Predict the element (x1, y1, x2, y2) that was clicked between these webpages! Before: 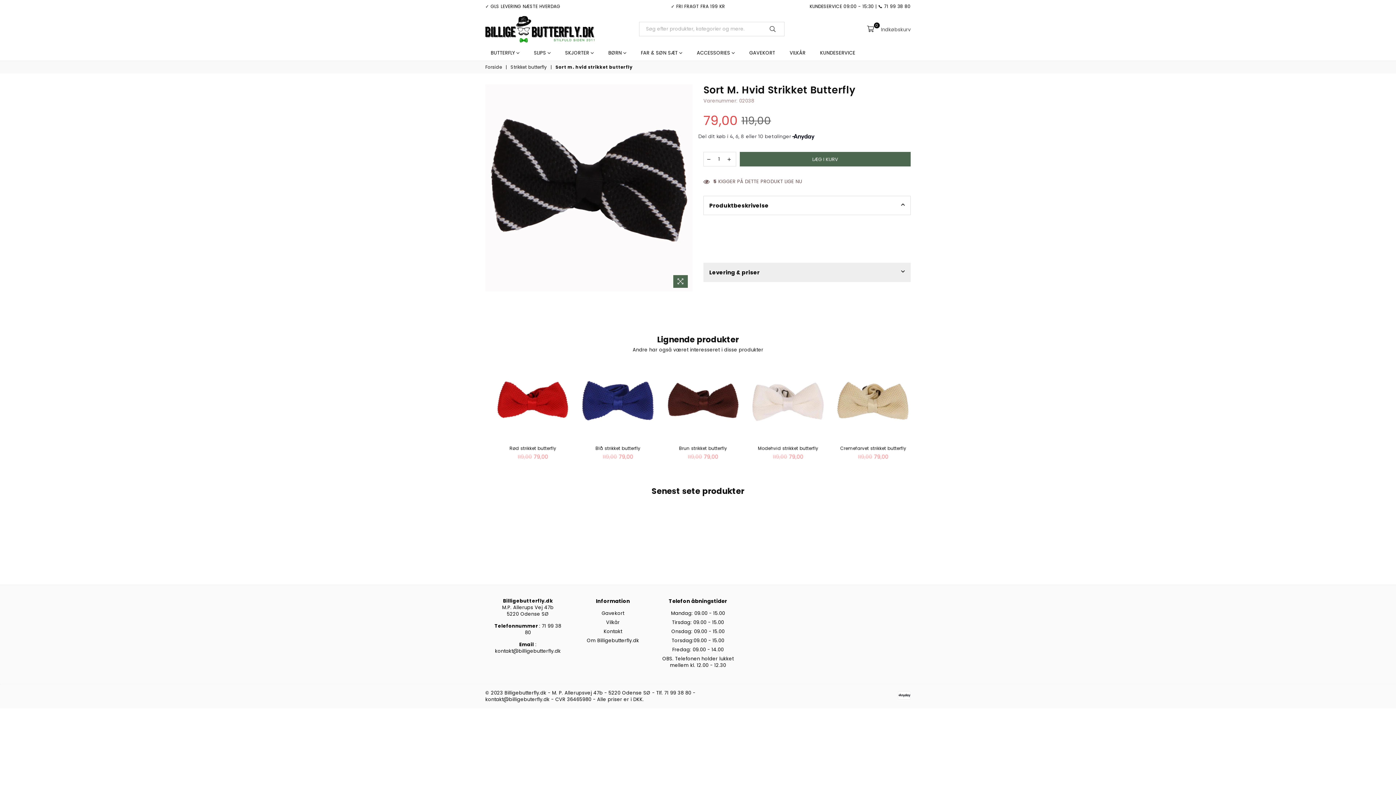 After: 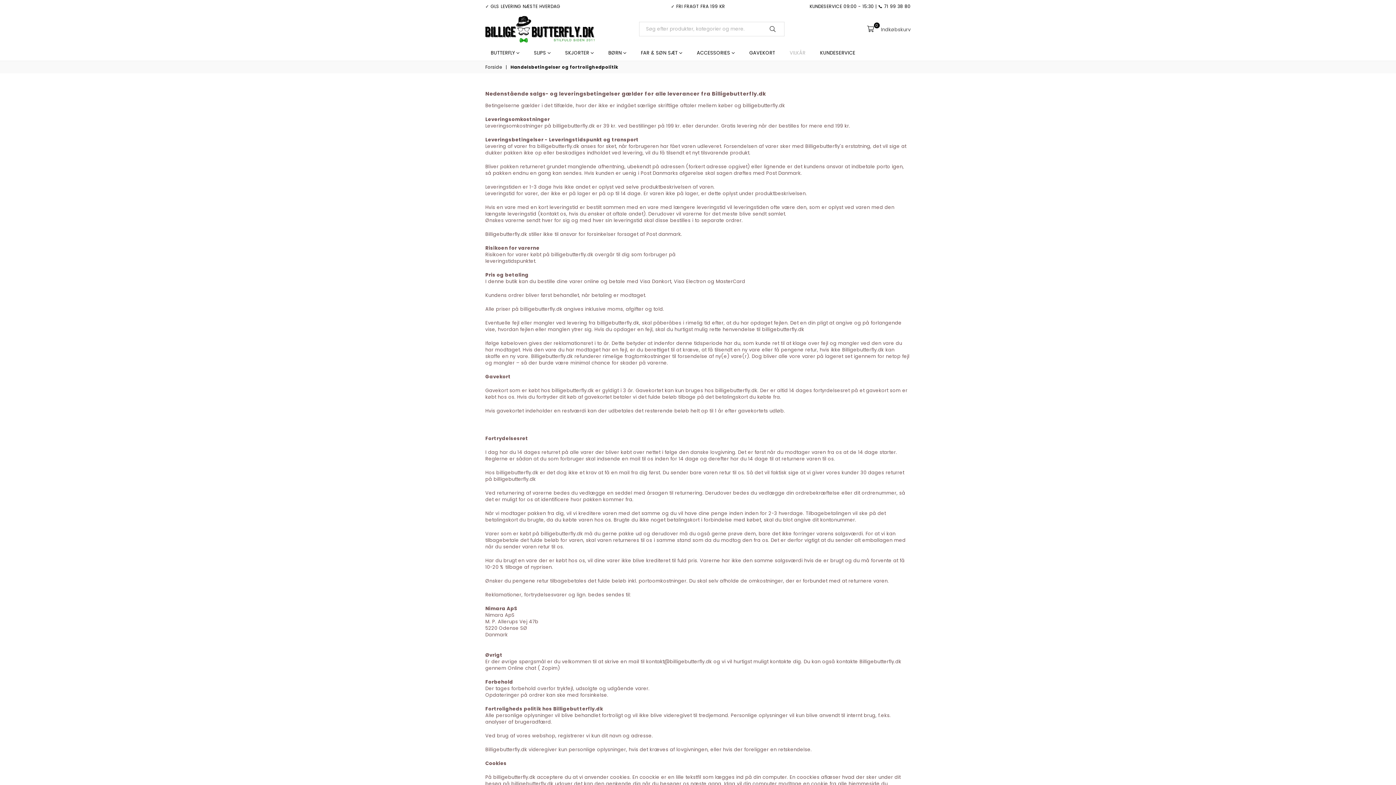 Action: bbox: (606, 619, 619, 626) label: Vilkår